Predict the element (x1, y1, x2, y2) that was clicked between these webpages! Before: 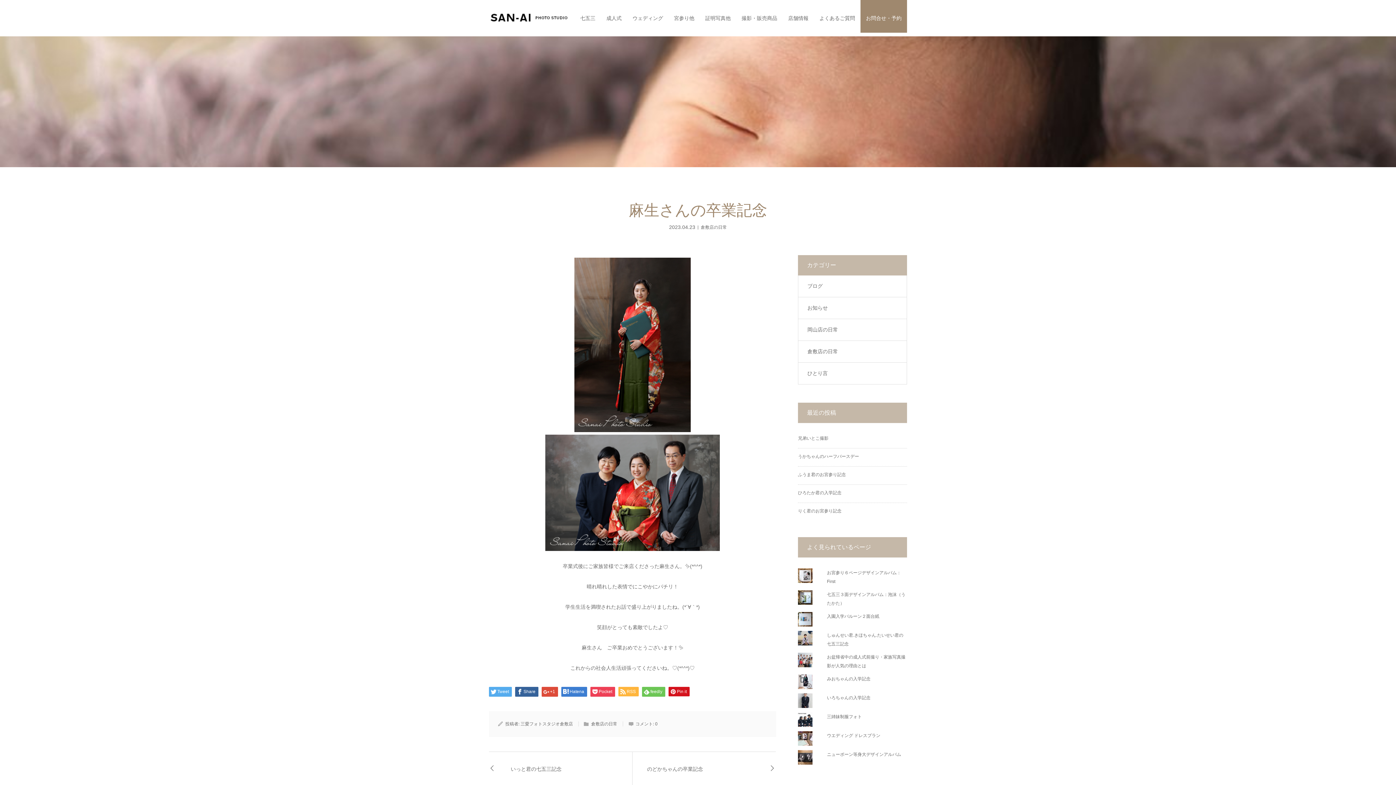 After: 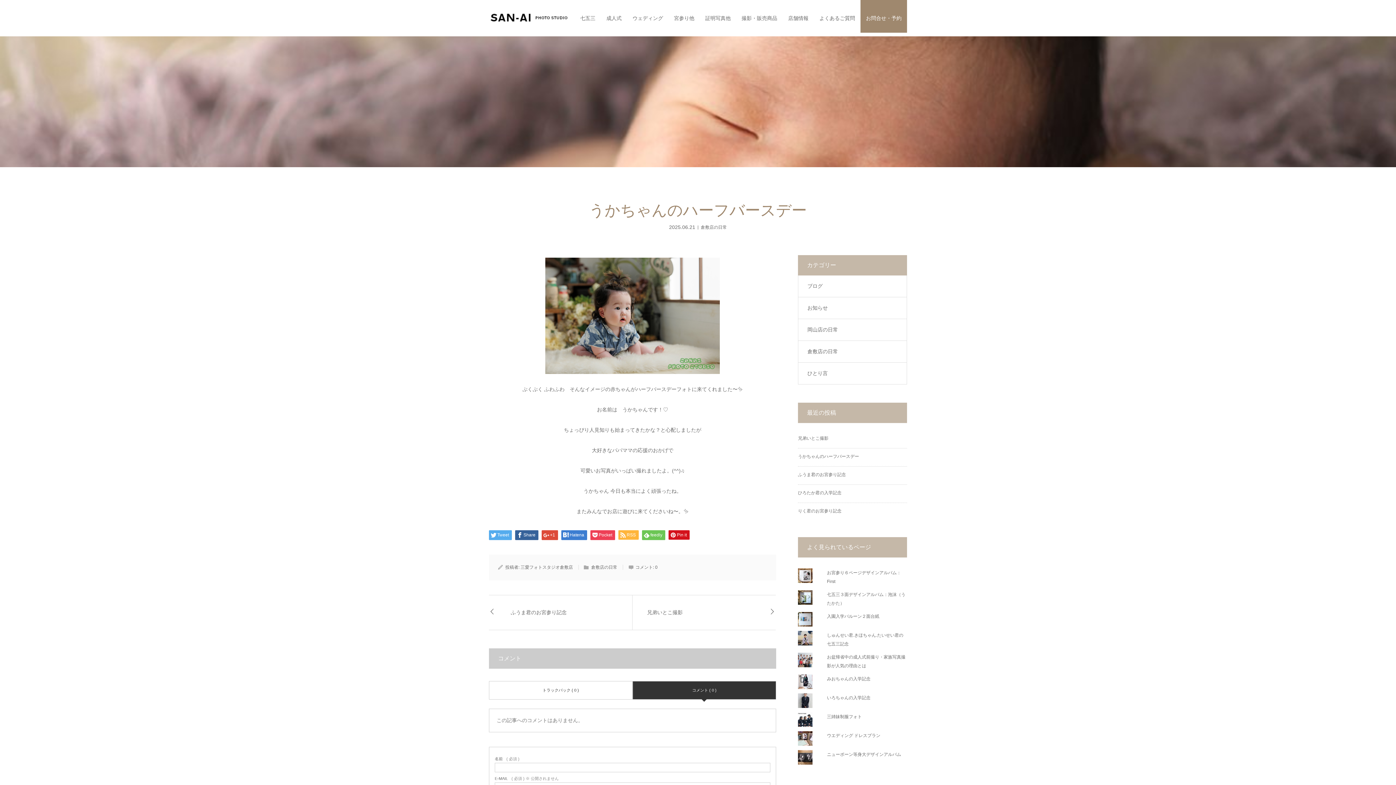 Action: bbox: (798, 454, 859, 459) label: うかちゃんのハーフバースデー